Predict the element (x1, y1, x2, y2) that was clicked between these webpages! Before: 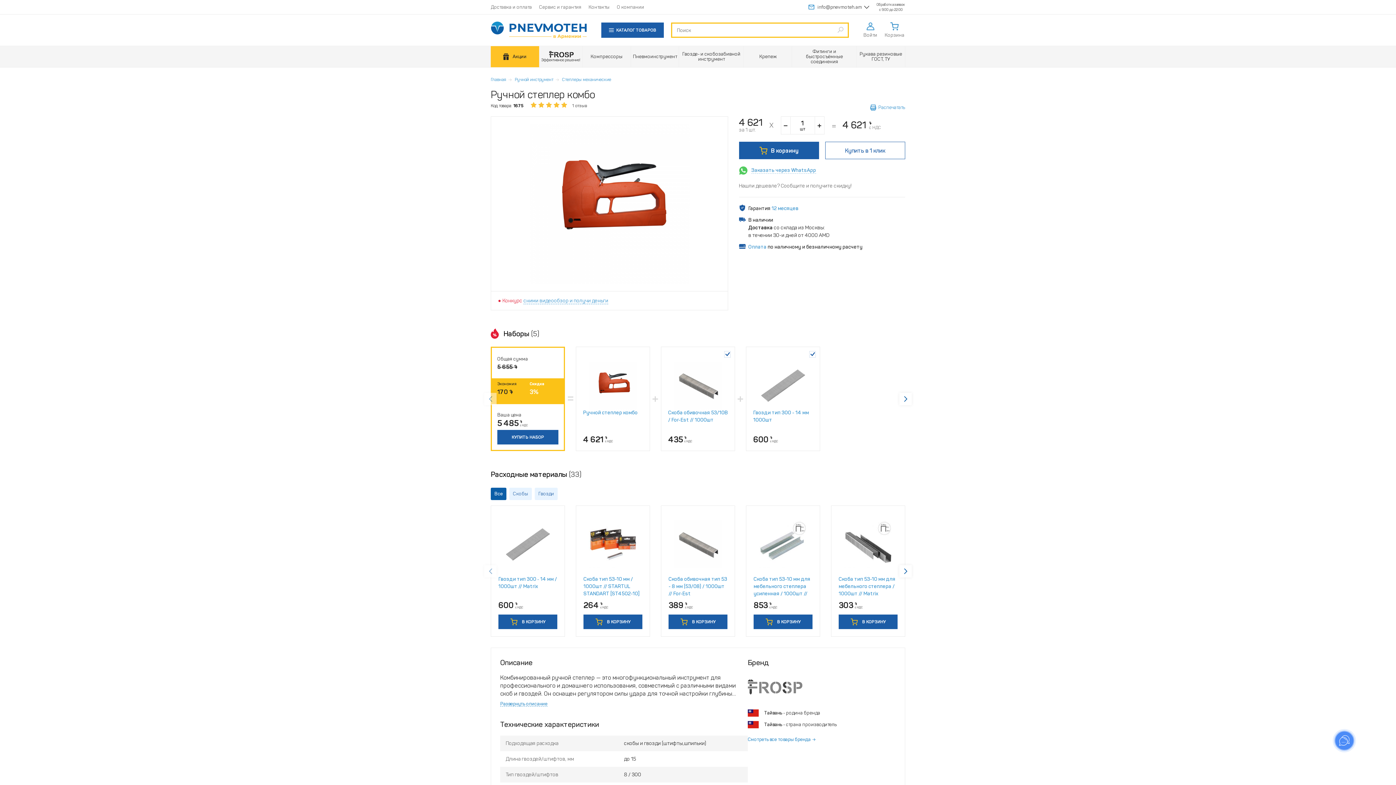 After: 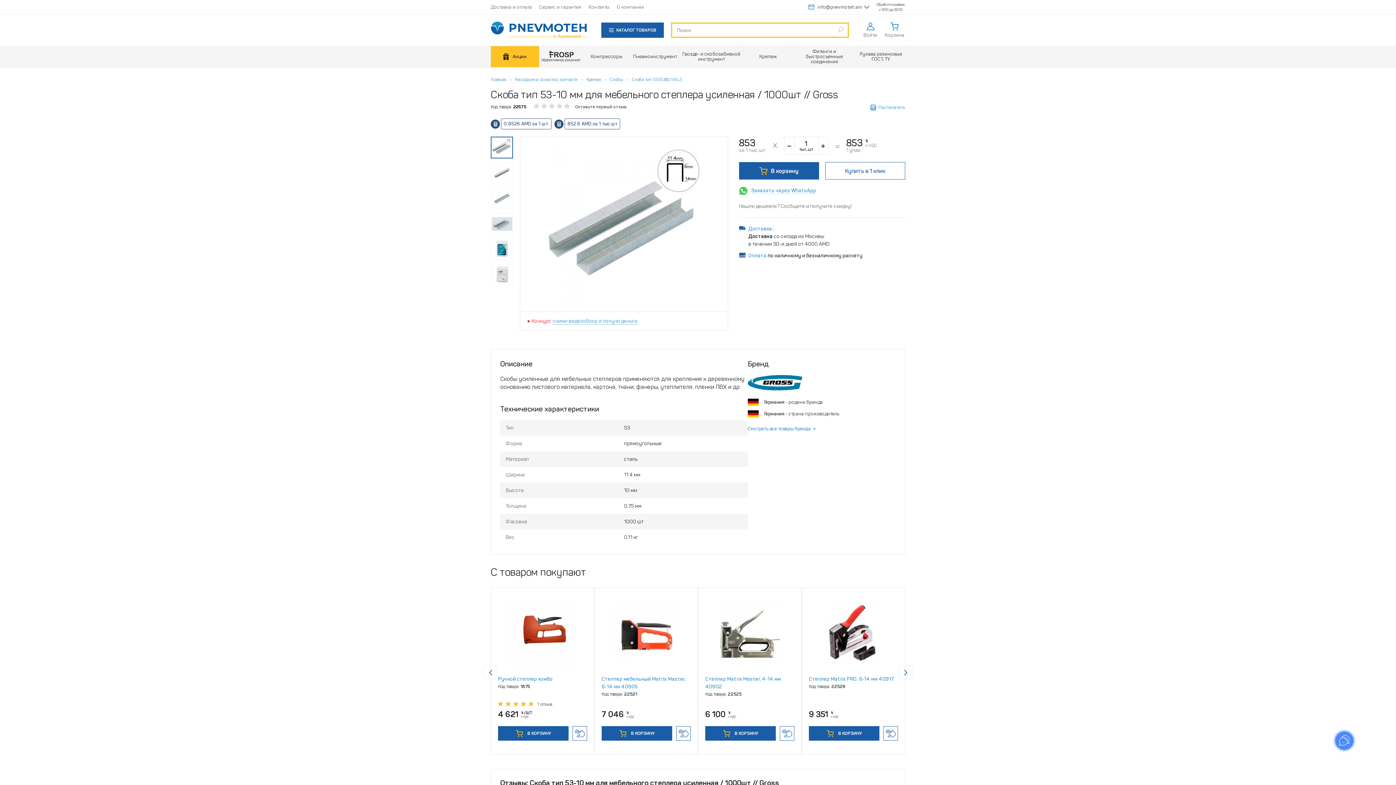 Action: bbox: (759, 520, 807, 568)